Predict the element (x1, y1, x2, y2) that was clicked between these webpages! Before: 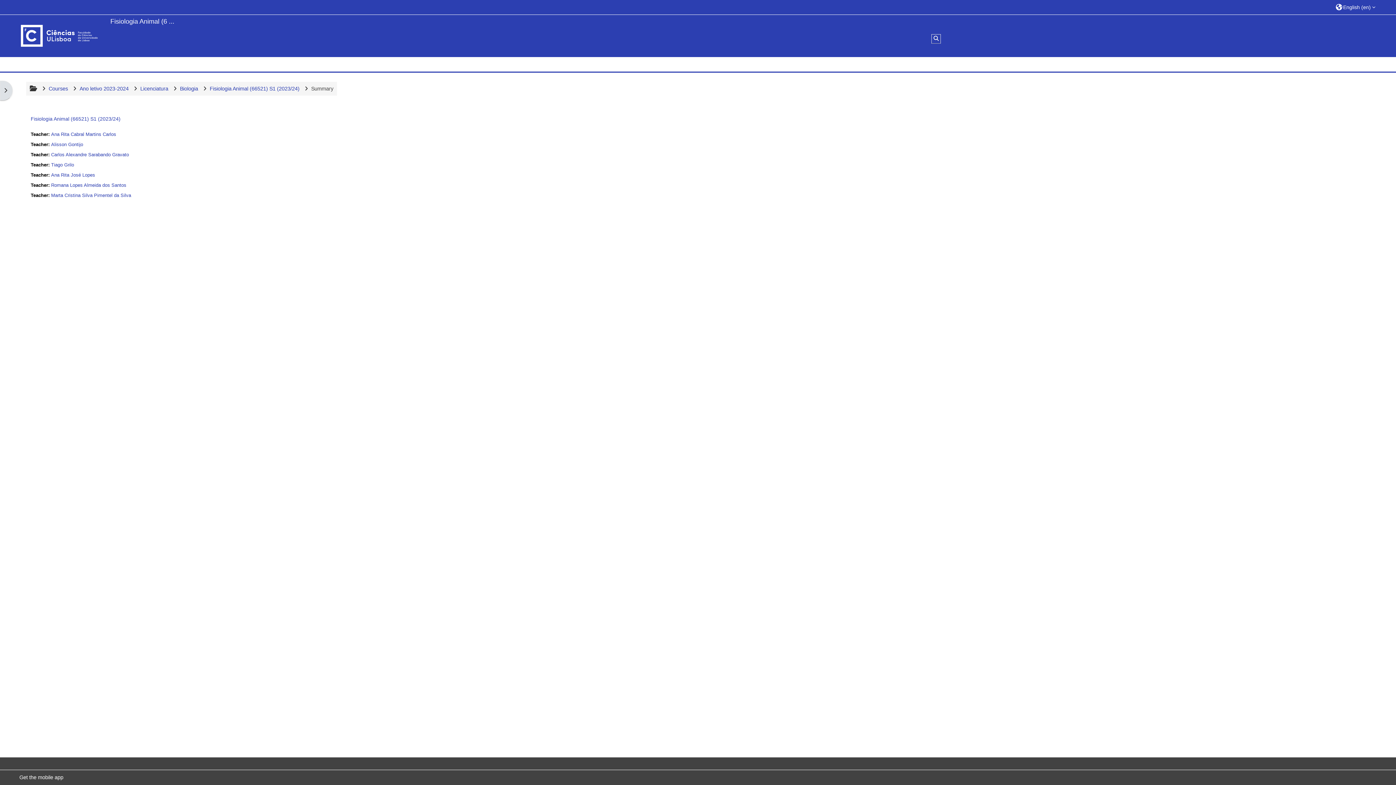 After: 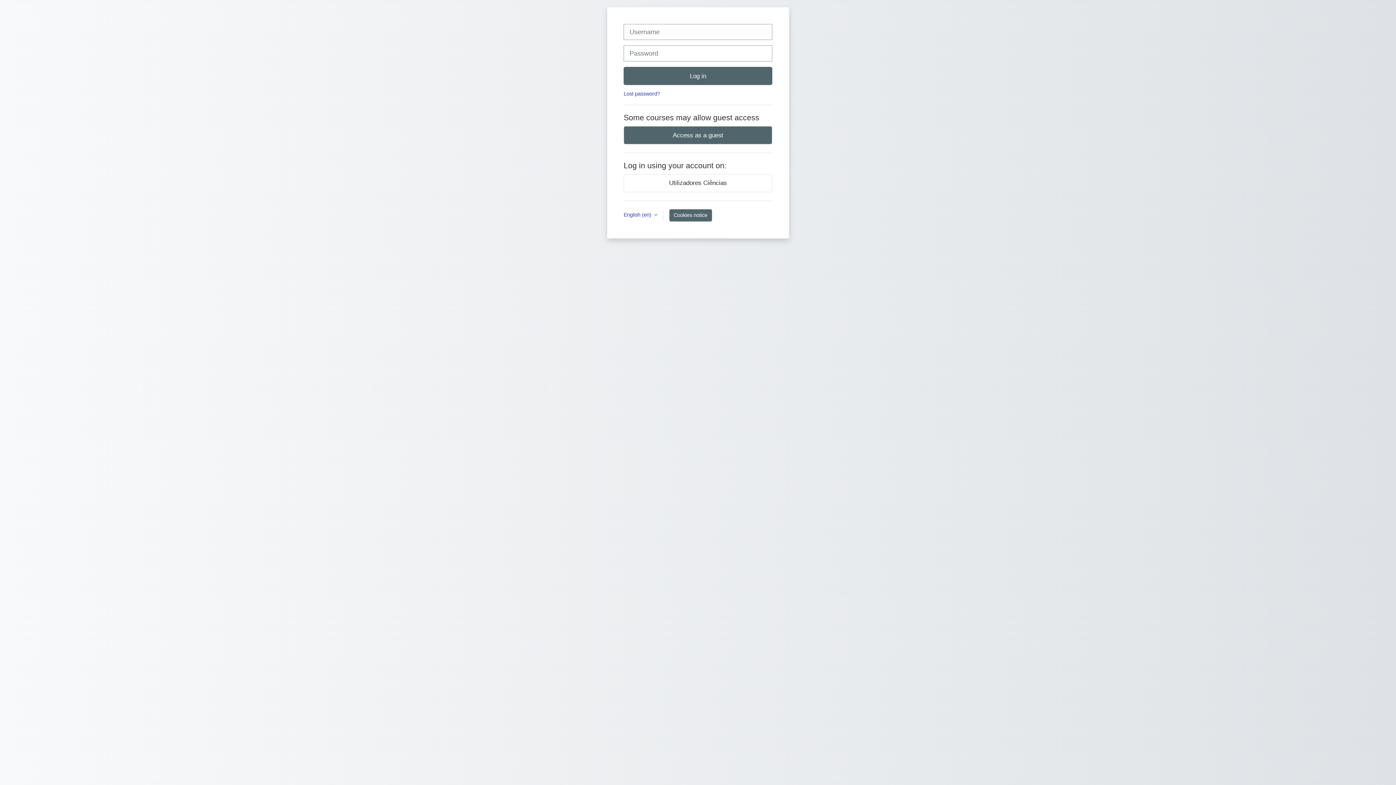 Action: bbox: (51, 192, 131, 198) label: Marta Cristina Silva Pimentel da Silva